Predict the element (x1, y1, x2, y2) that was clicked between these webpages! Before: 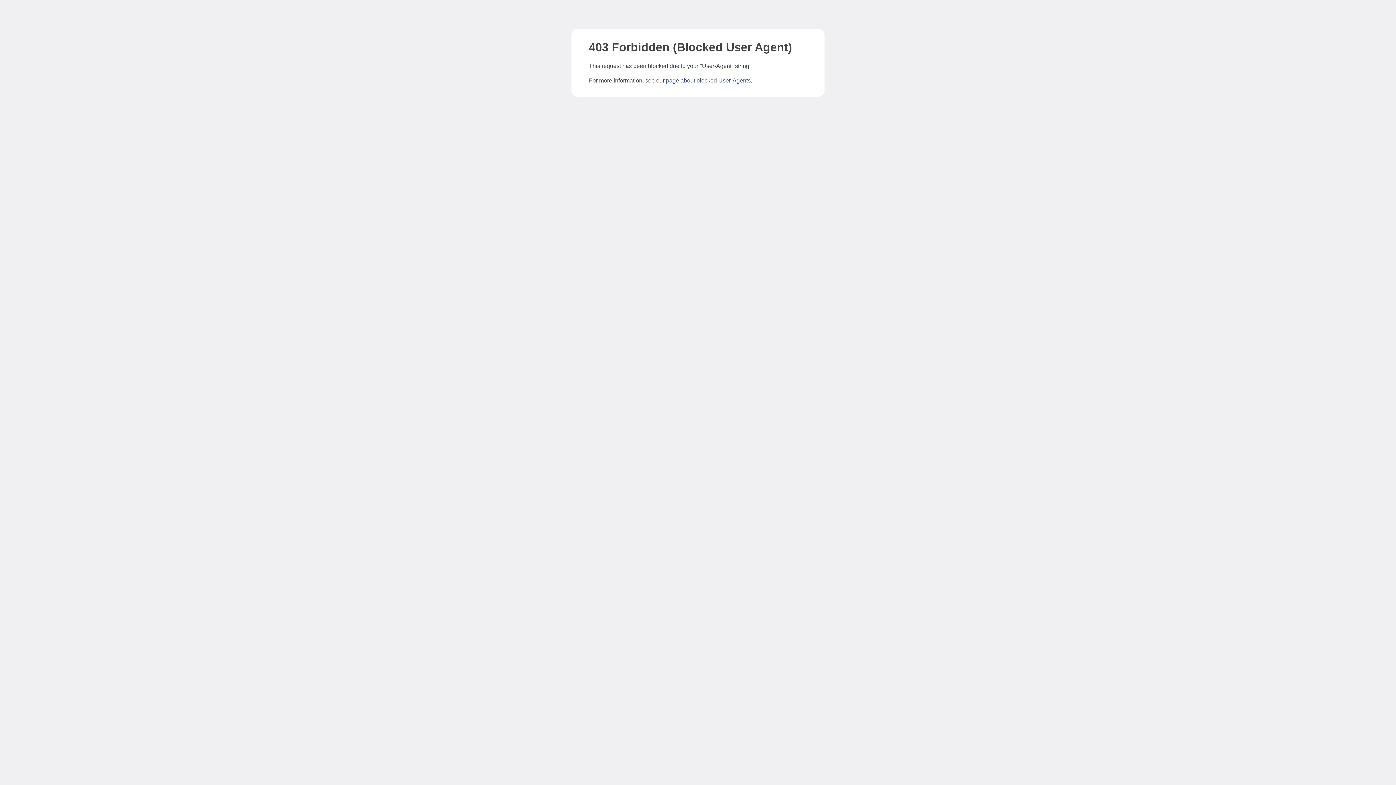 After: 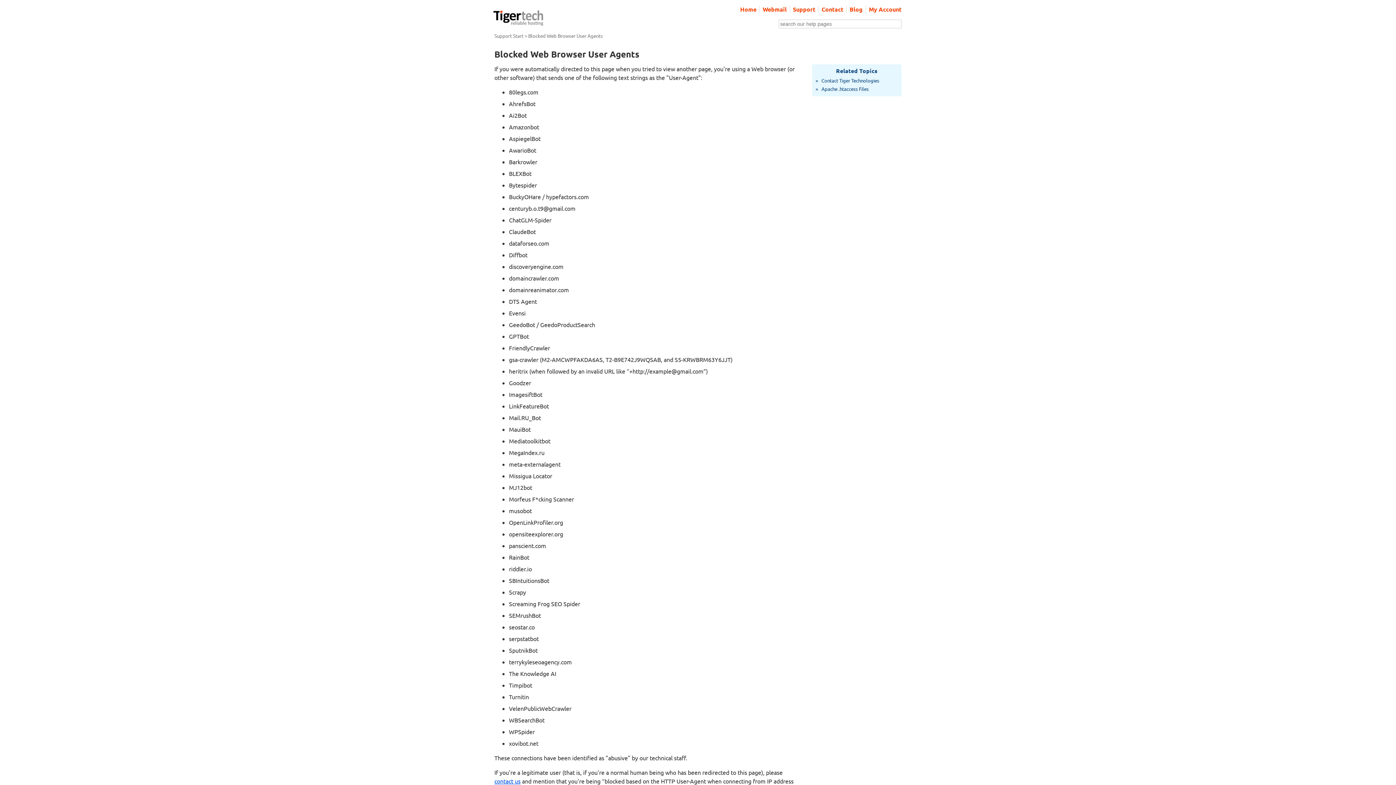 Action: bbox: (666, 77, 750, 83) label: page about blocked User-Agents